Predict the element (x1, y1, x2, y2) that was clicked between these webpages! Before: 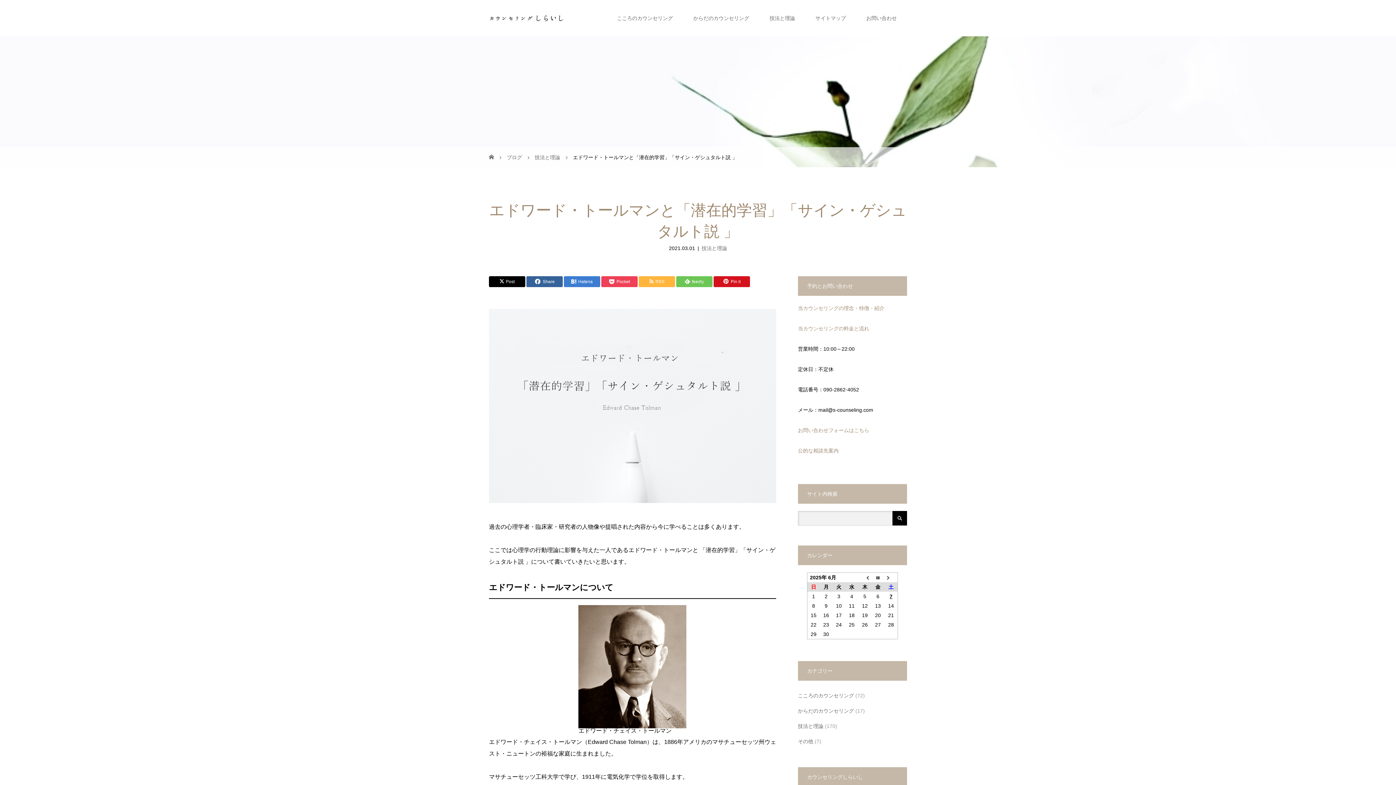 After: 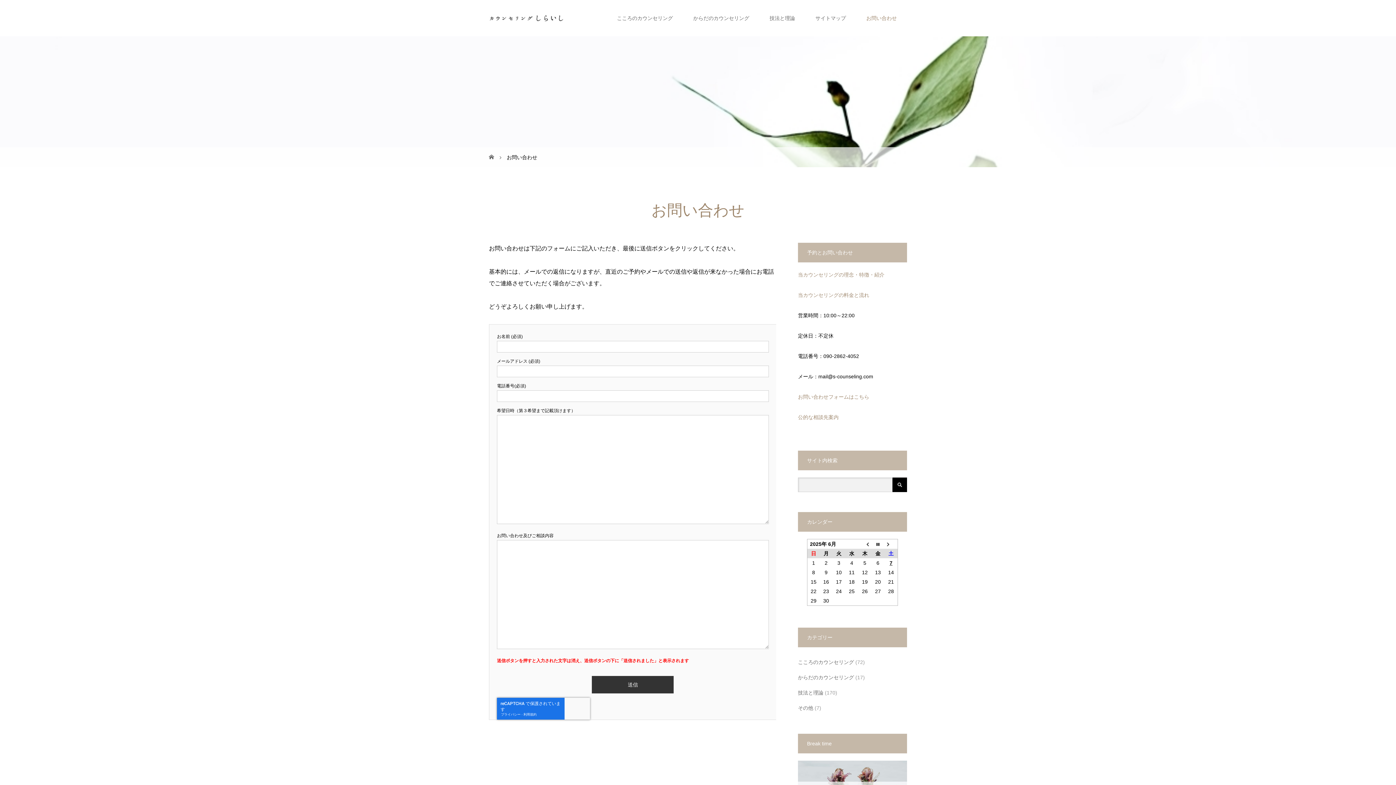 Action: bbox: (798, 427, 869, 433) label: お問い合わせフォームはこちら